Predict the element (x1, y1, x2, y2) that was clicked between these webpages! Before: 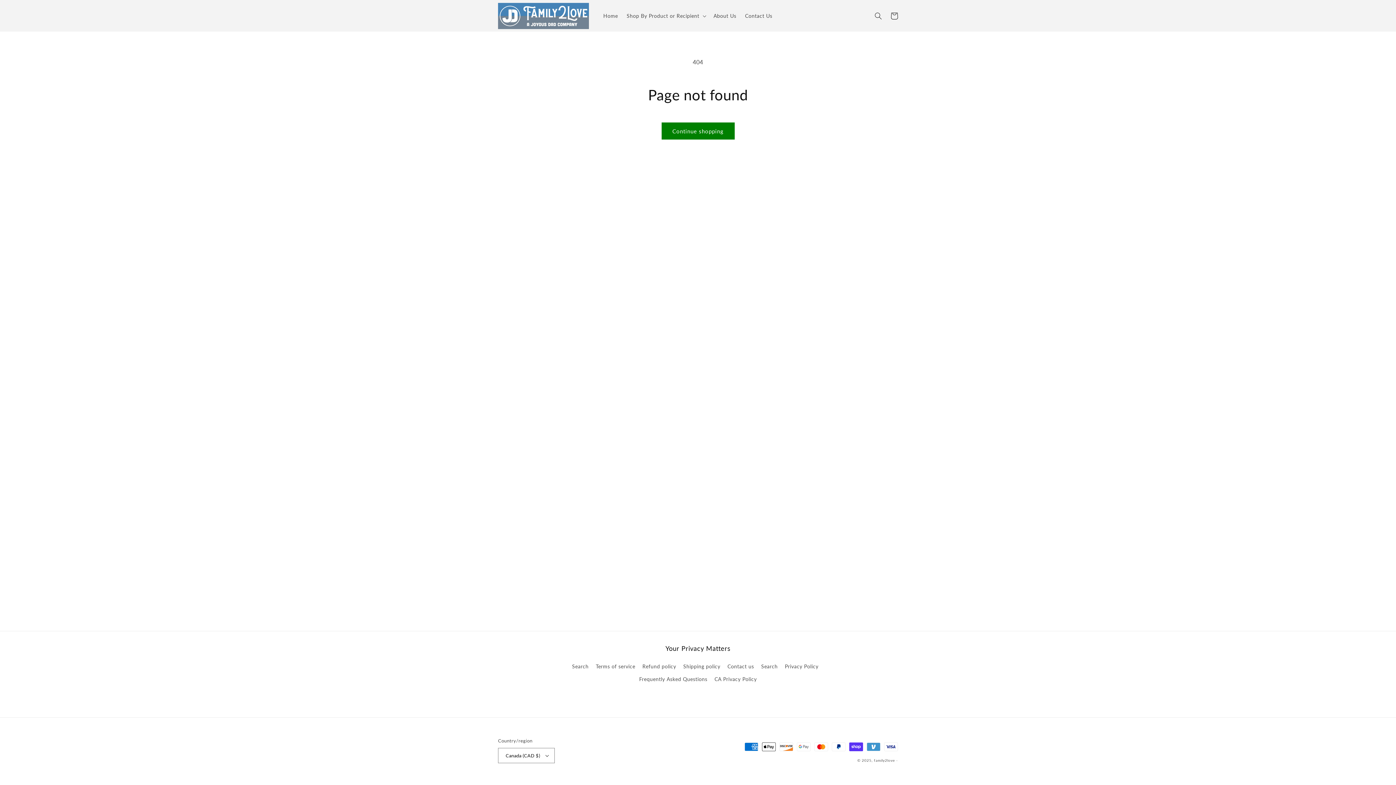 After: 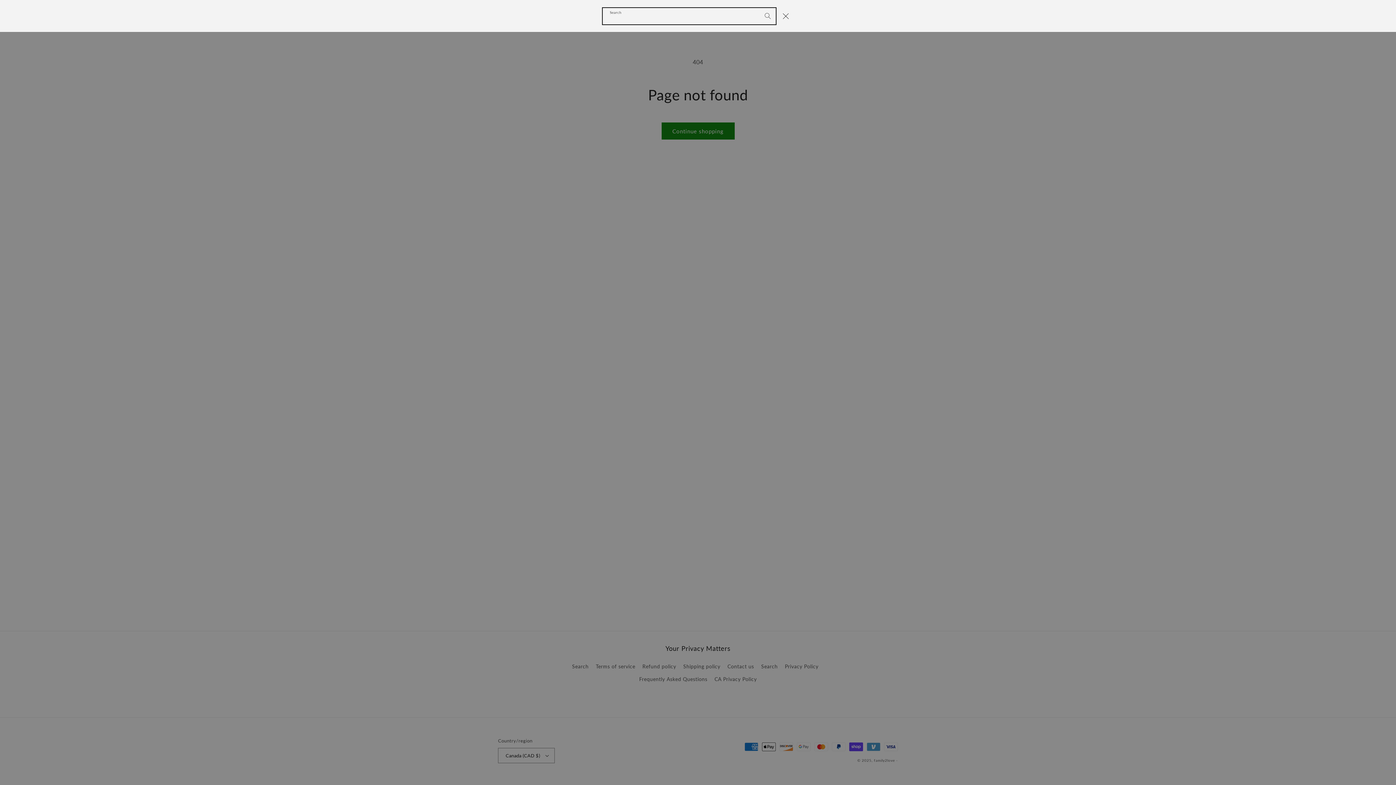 Action: label: Search bbox: (870, 7, 886, 23)